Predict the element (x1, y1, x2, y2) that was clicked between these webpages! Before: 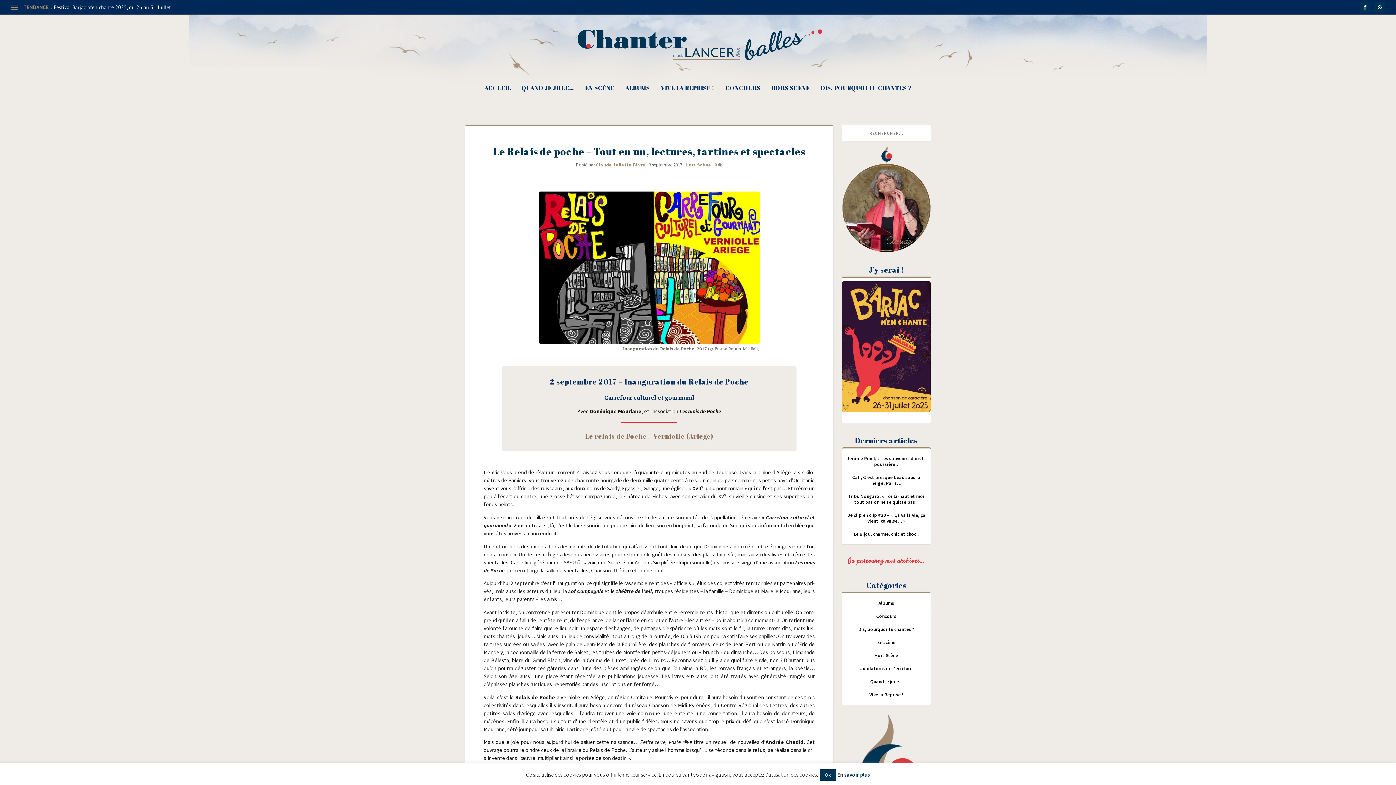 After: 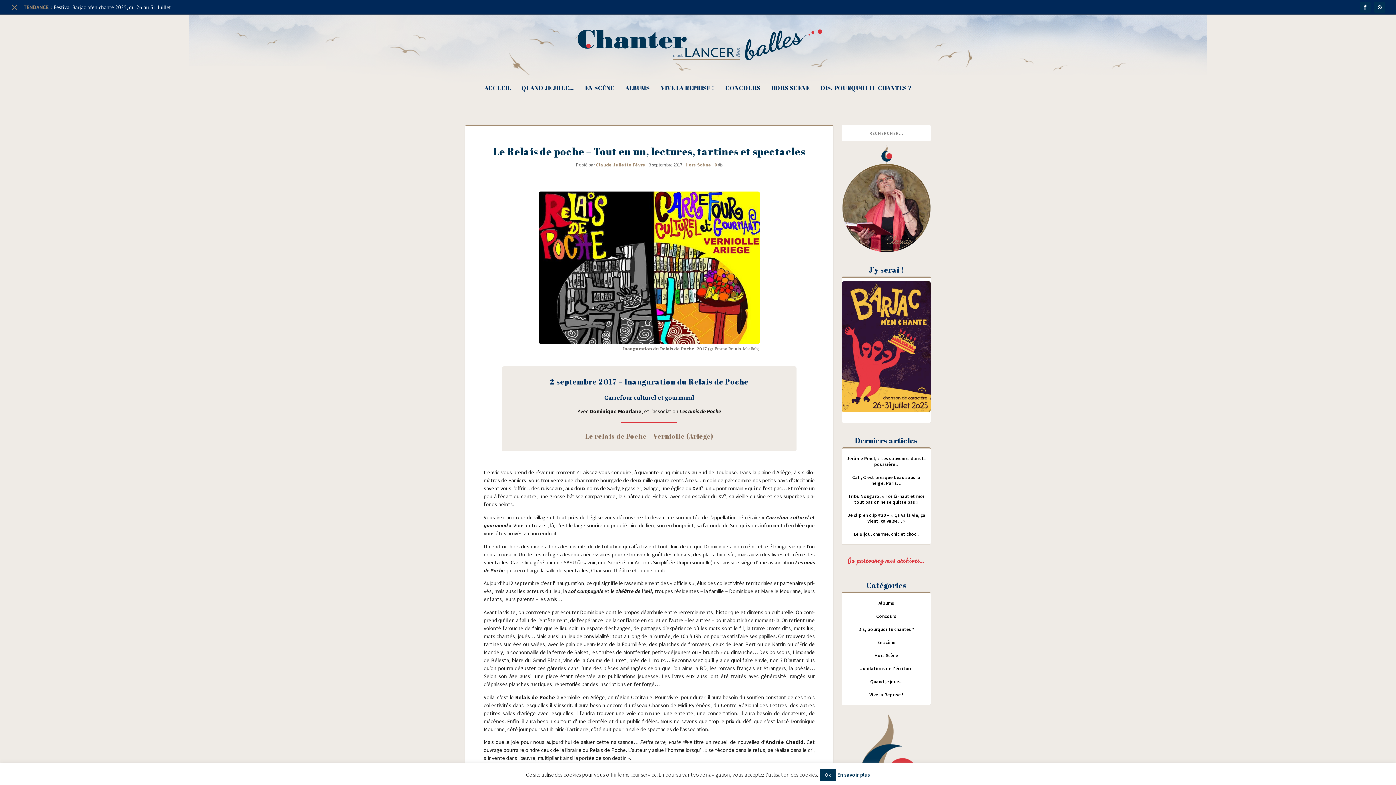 Action: bbox: (10, 3, 18, 10)